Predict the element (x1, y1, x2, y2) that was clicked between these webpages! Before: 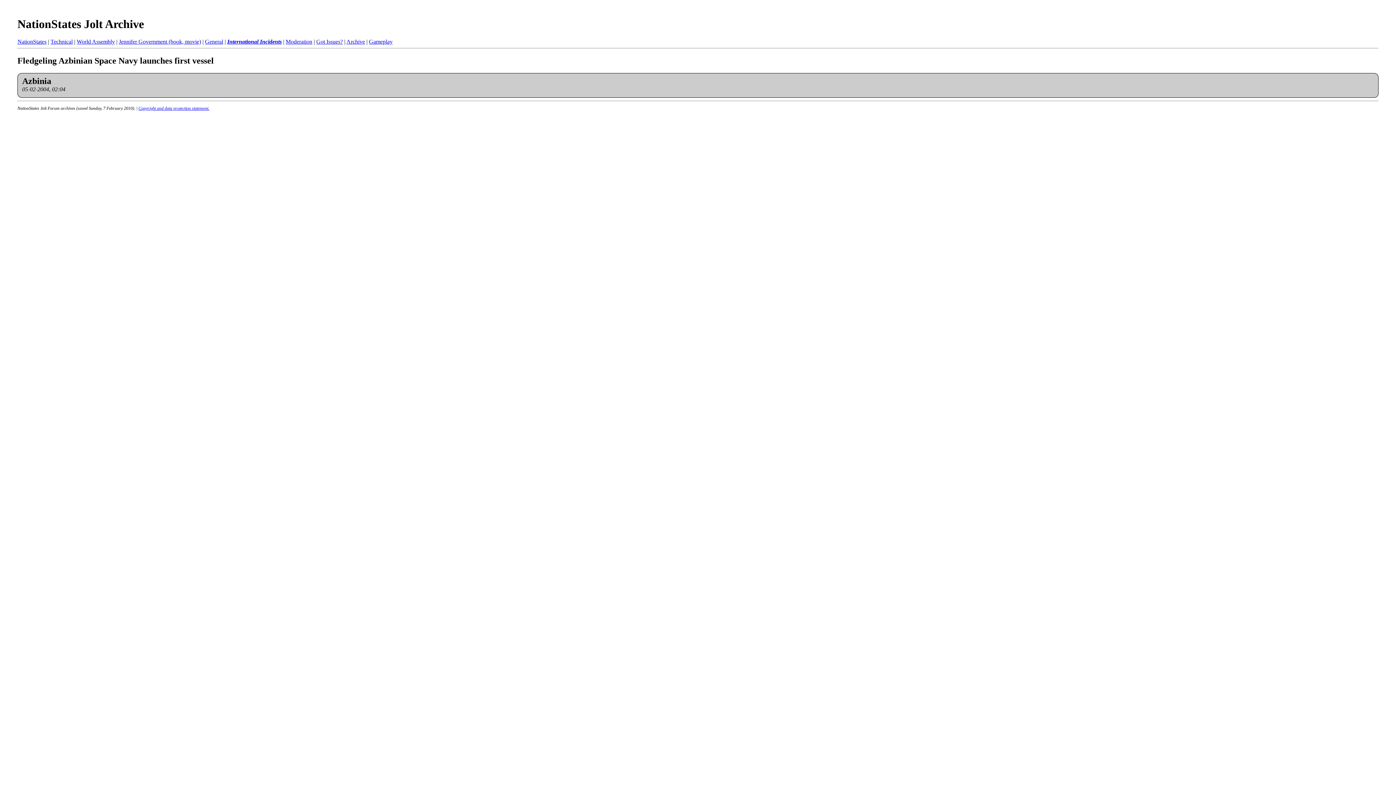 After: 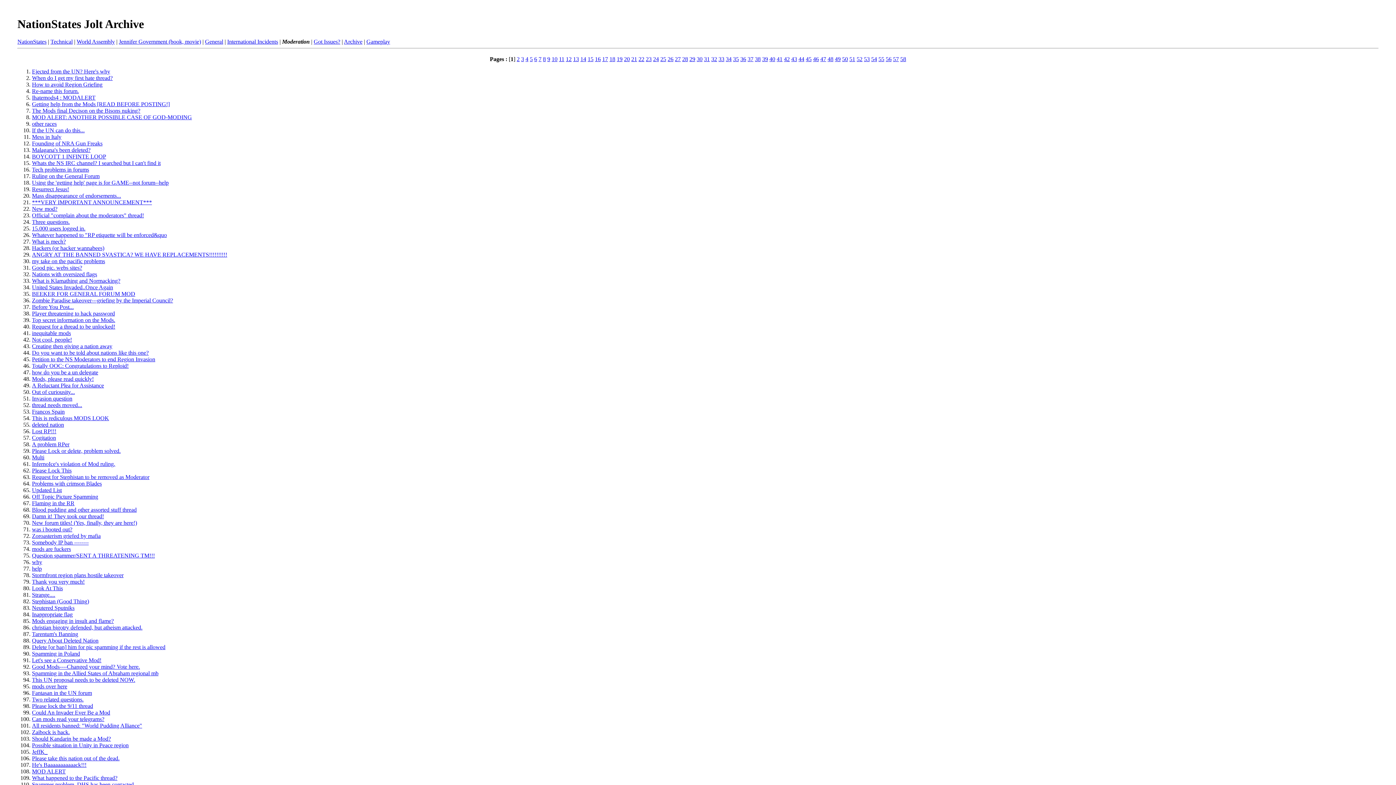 Action: bbox: (285, 38, 312, 44) label: Moderation